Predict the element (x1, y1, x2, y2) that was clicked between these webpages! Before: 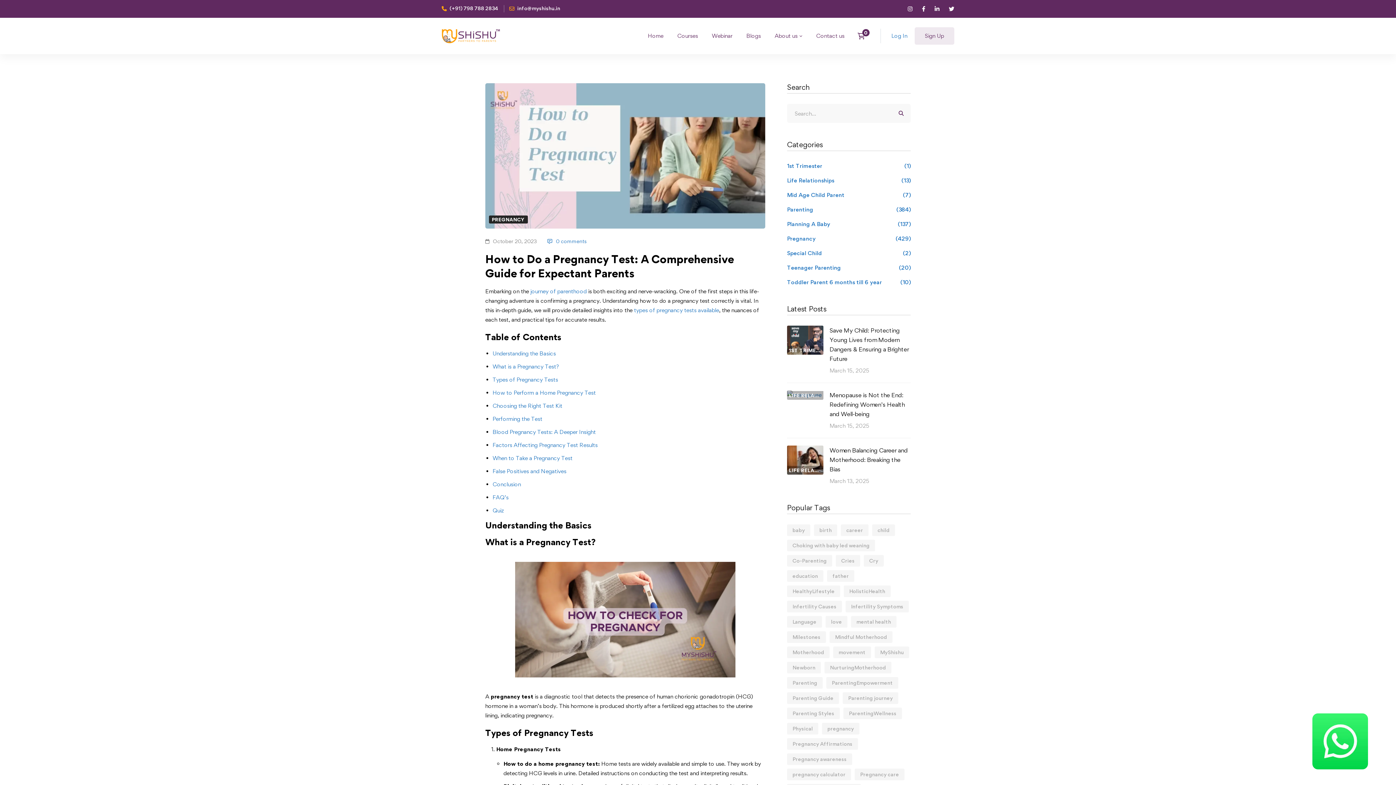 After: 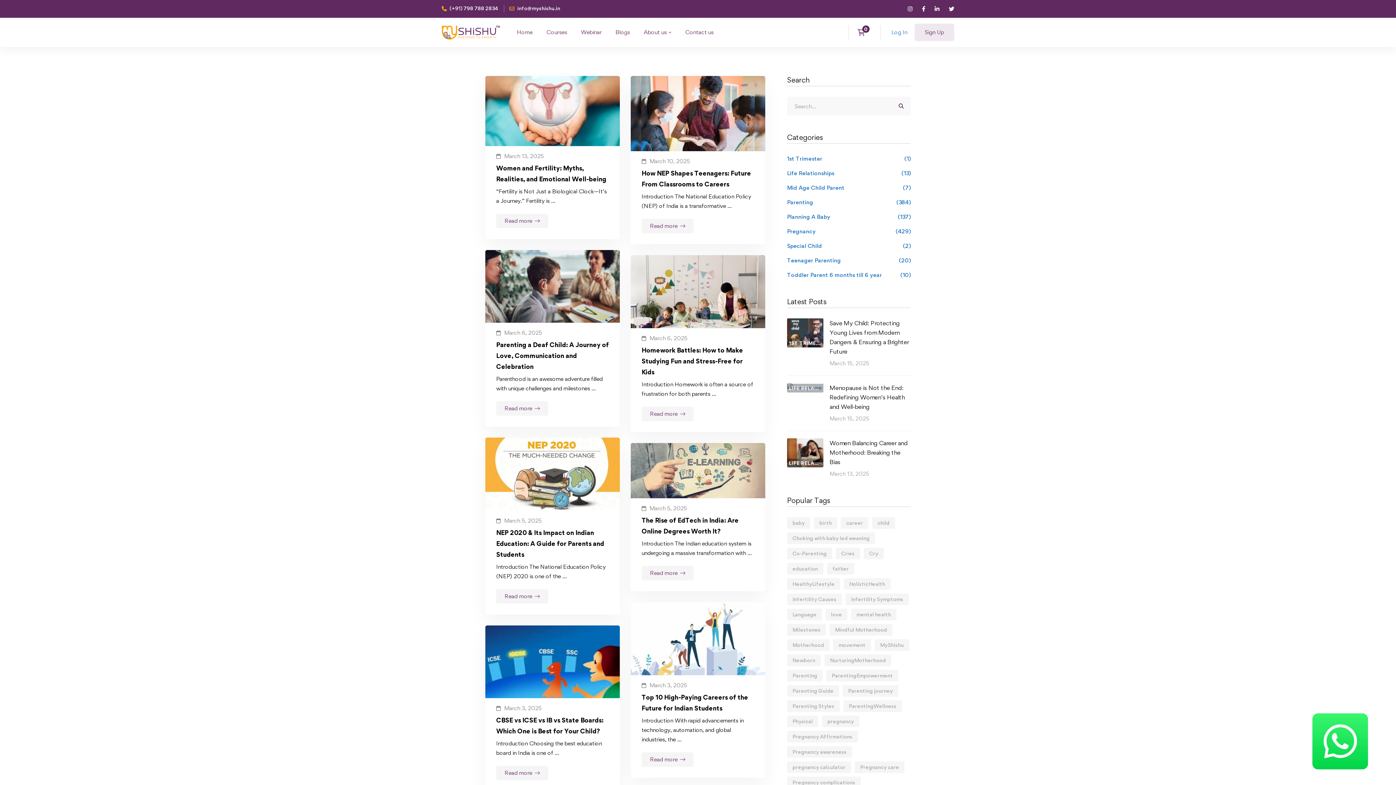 Action: bbox: (843, 708, 902, 719) label: ParentingWellness (213 items)